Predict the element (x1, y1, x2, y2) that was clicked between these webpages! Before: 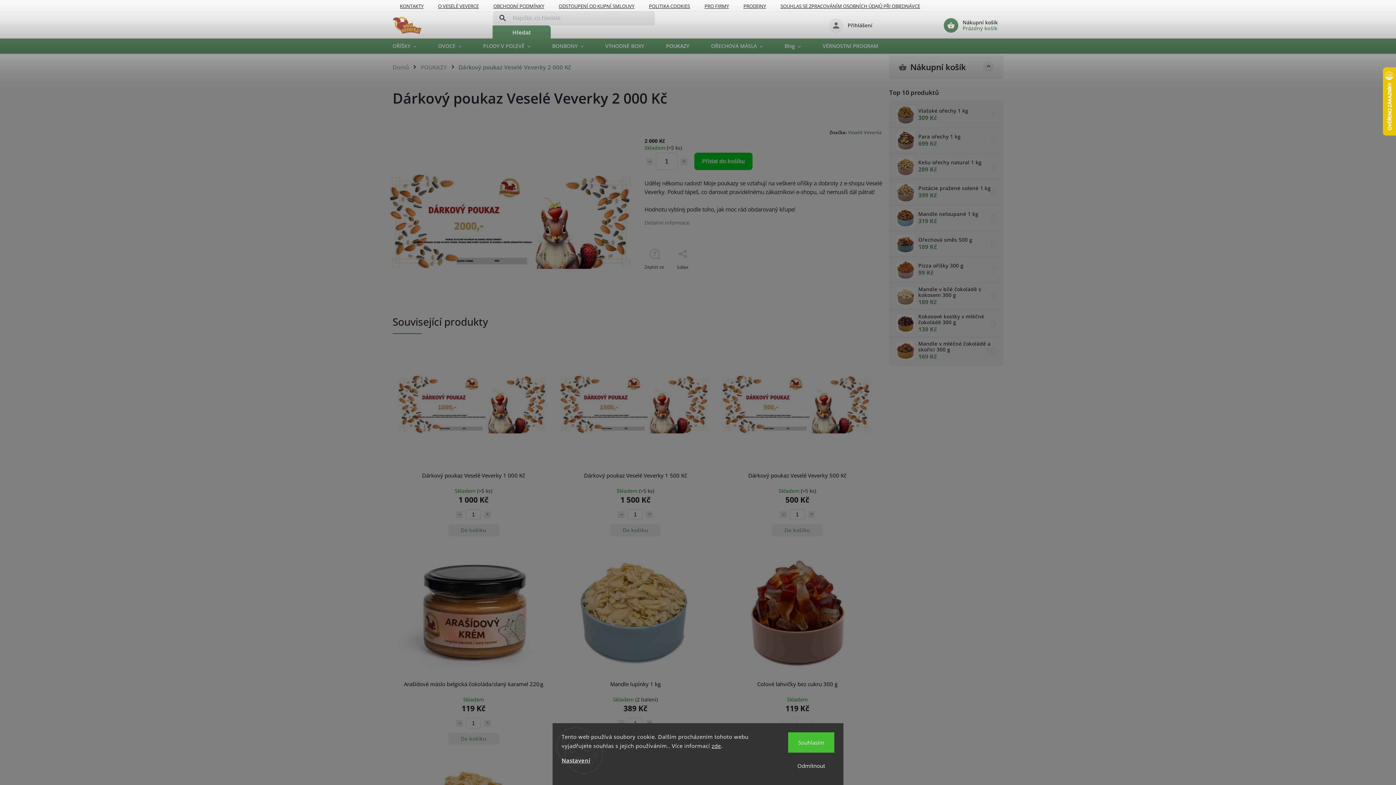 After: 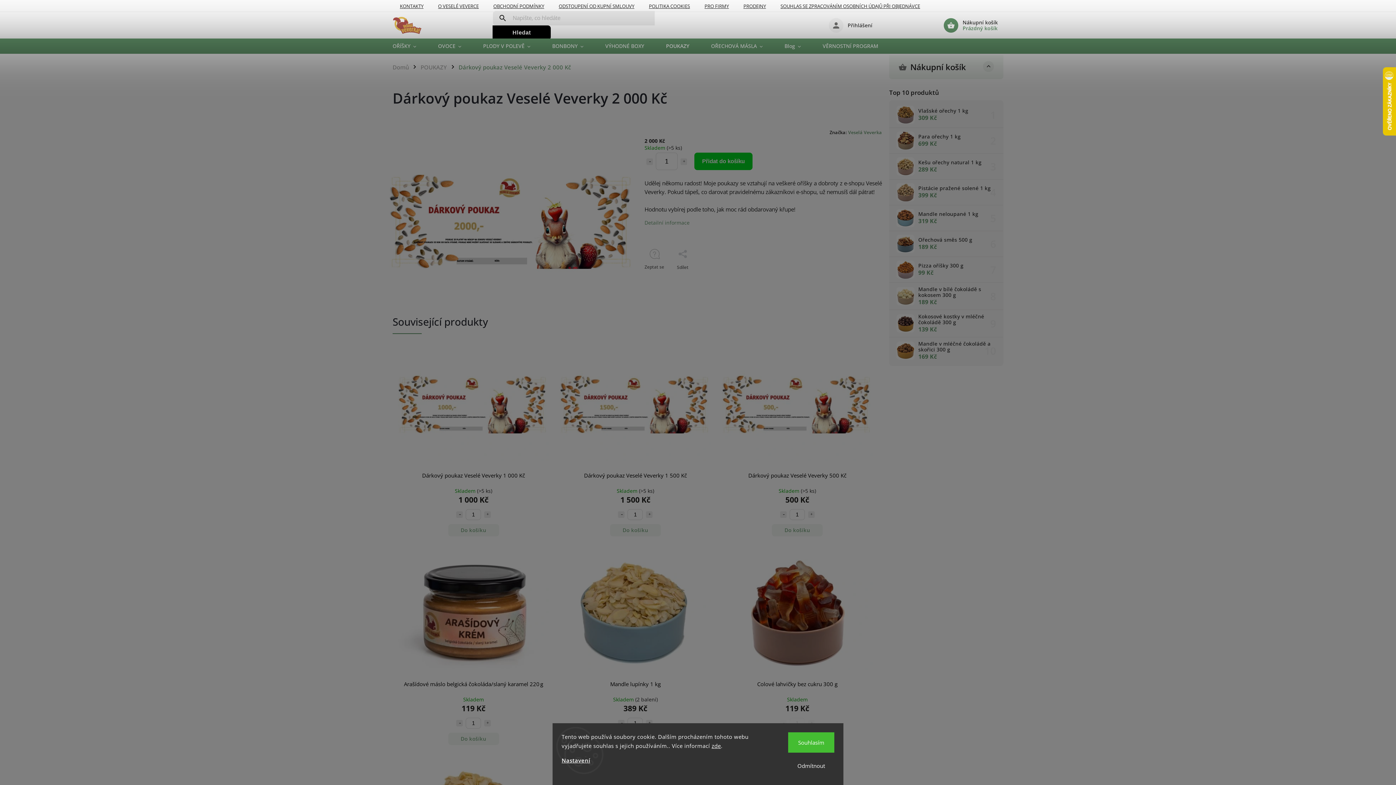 Action: bbox: (492, 25, 551, 39) label: Hledat